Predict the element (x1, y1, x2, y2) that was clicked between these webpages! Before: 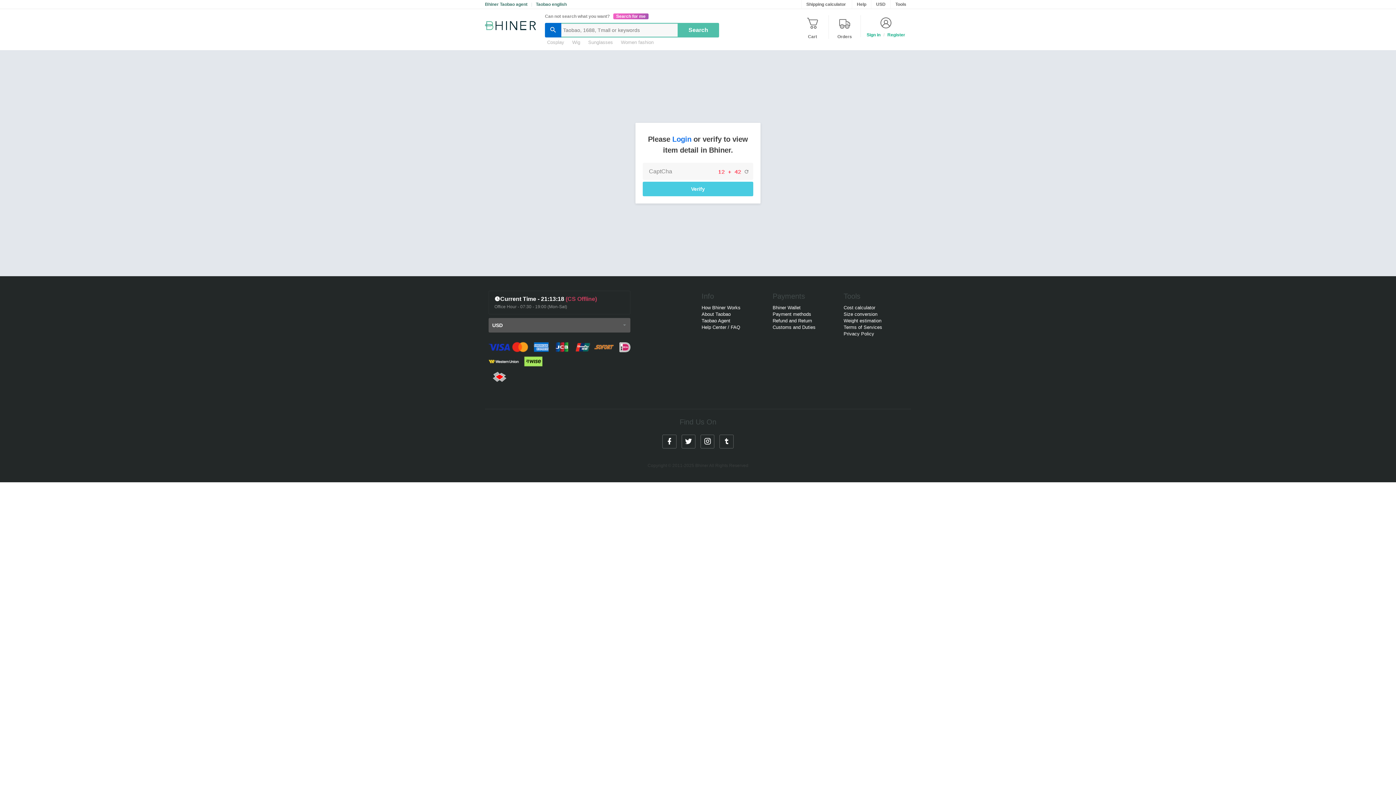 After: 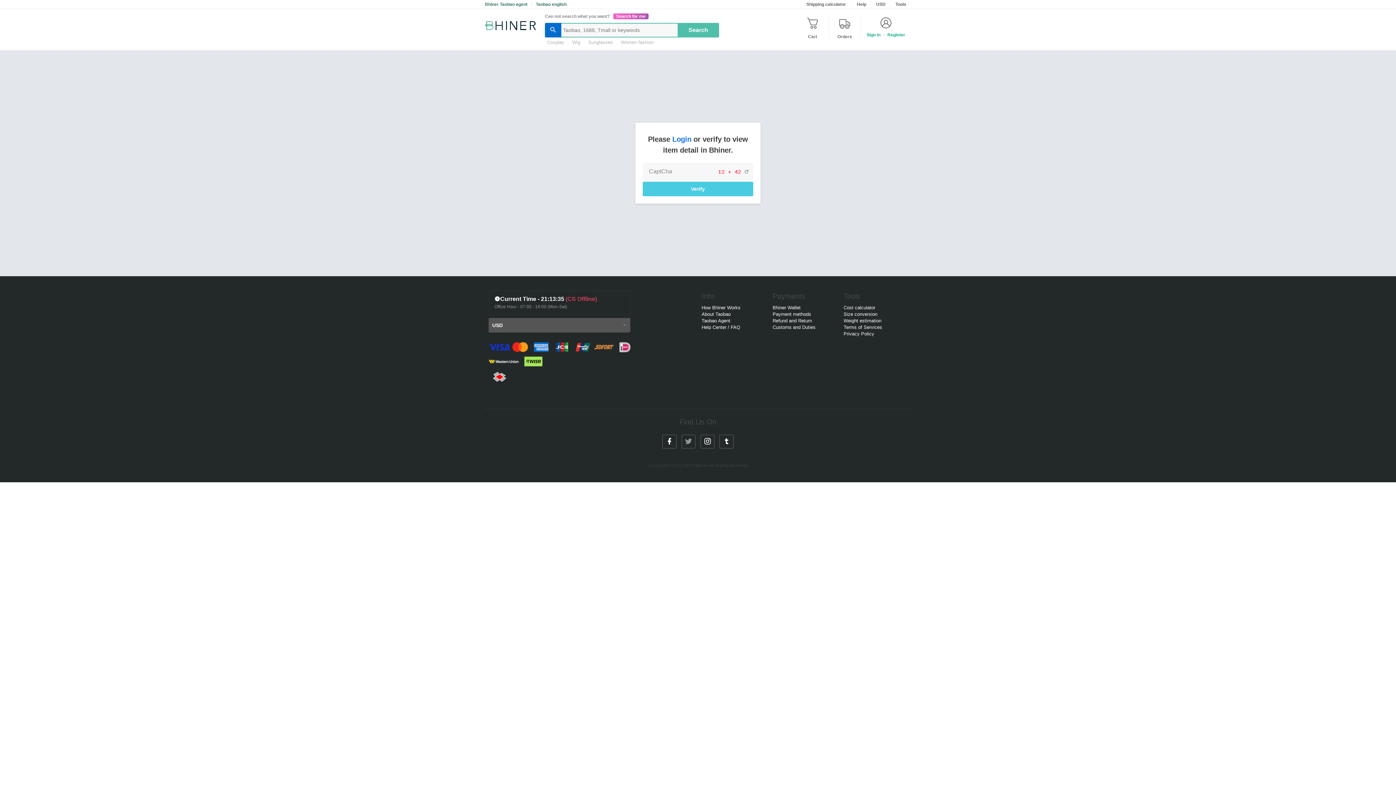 Action: bbox: (681, 442, 695, 449)